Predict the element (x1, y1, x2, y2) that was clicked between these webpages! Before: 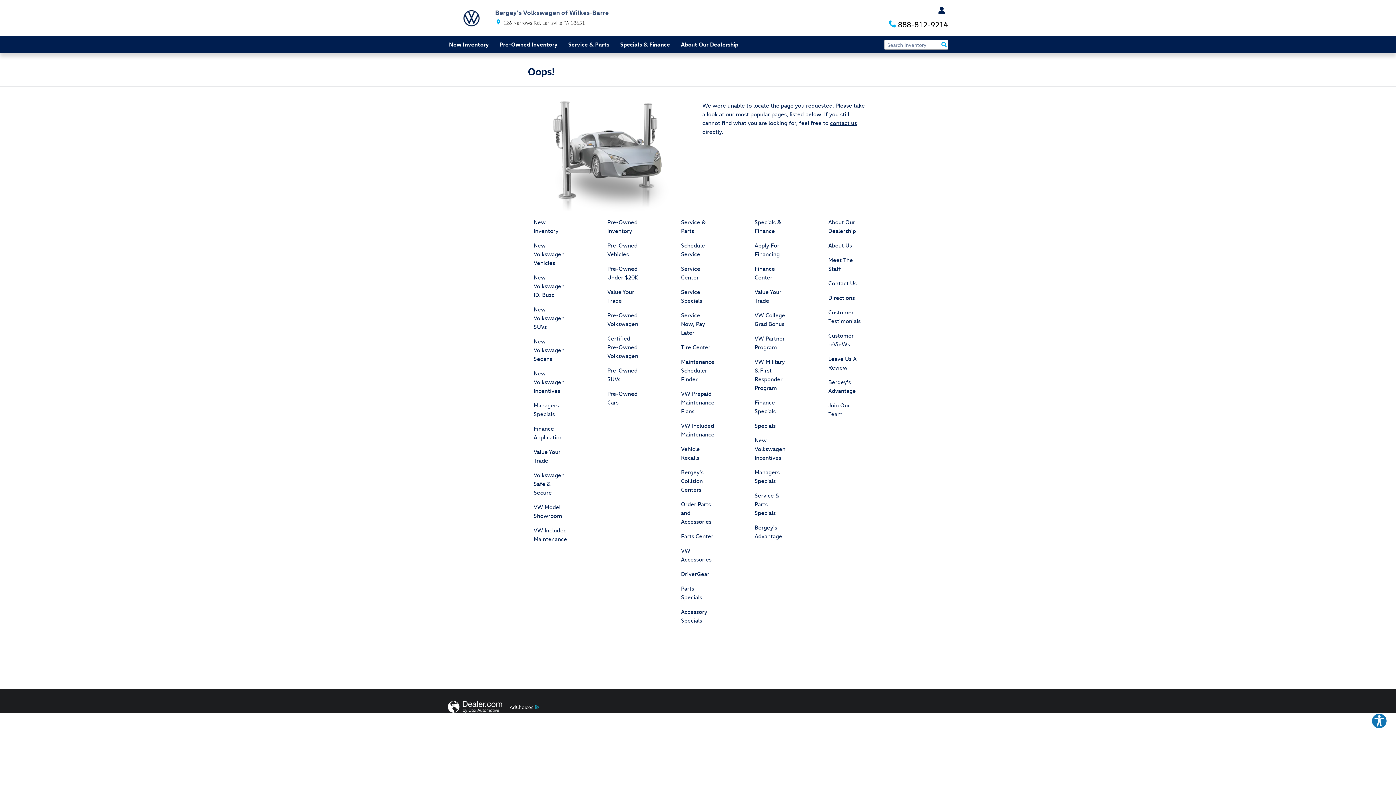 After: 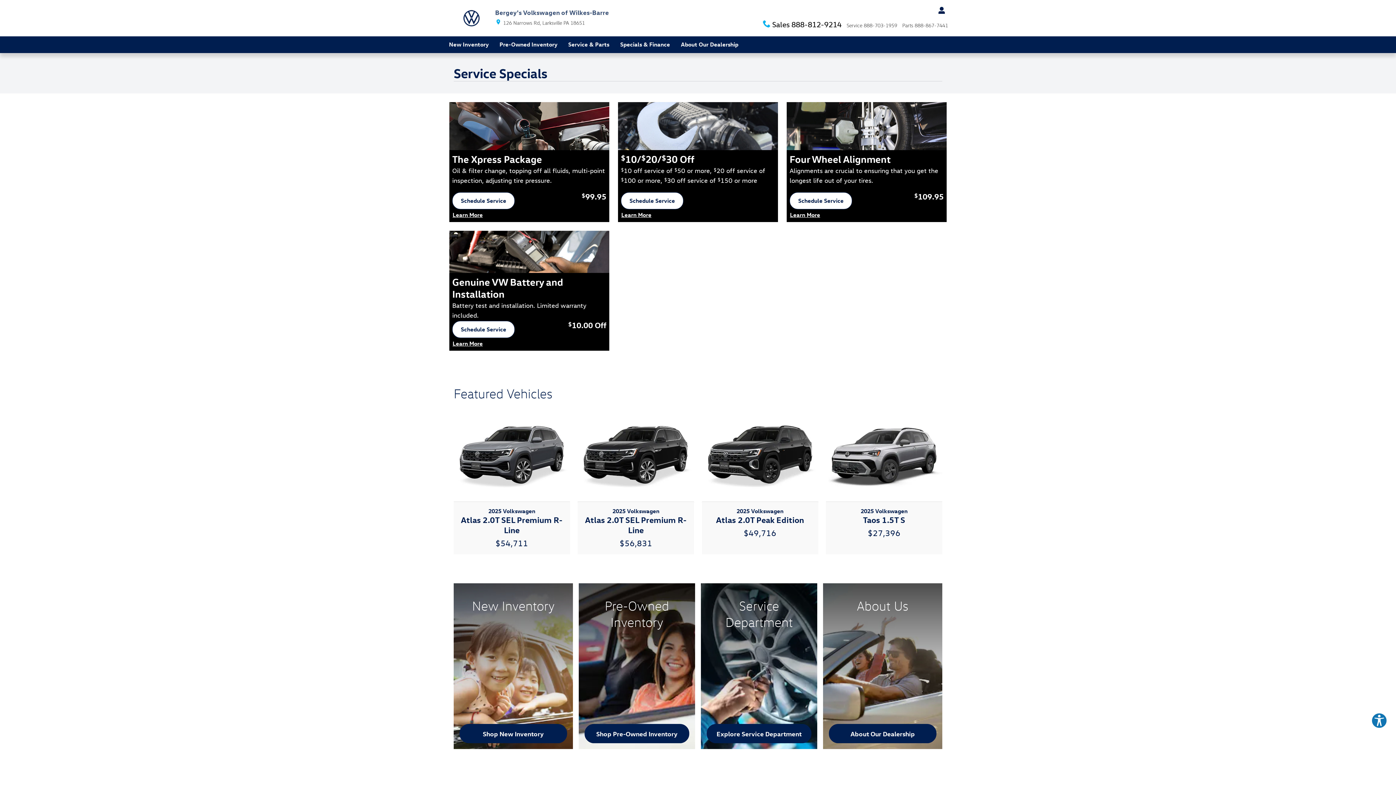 Action: bbox: (754, 492, 779, 516) label: Service & Parts Specials